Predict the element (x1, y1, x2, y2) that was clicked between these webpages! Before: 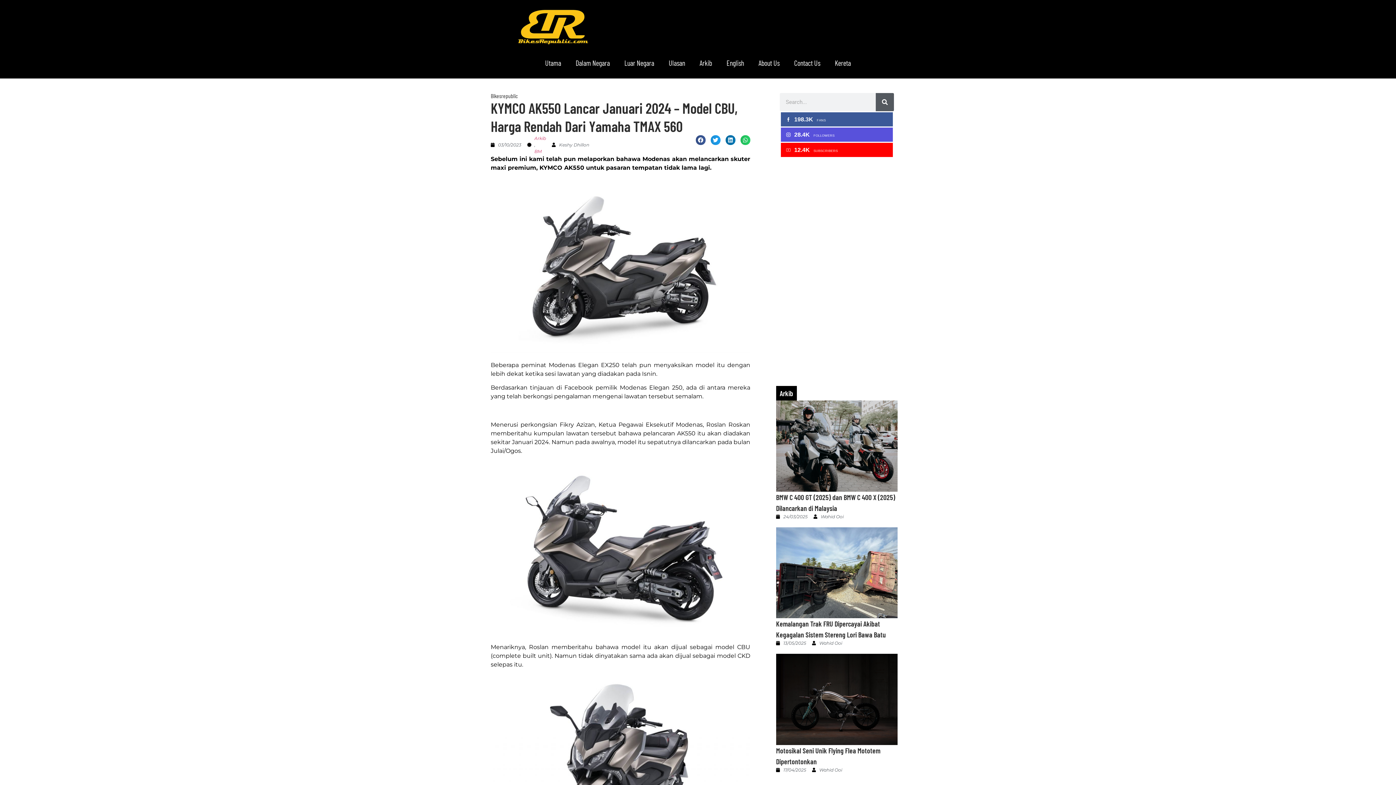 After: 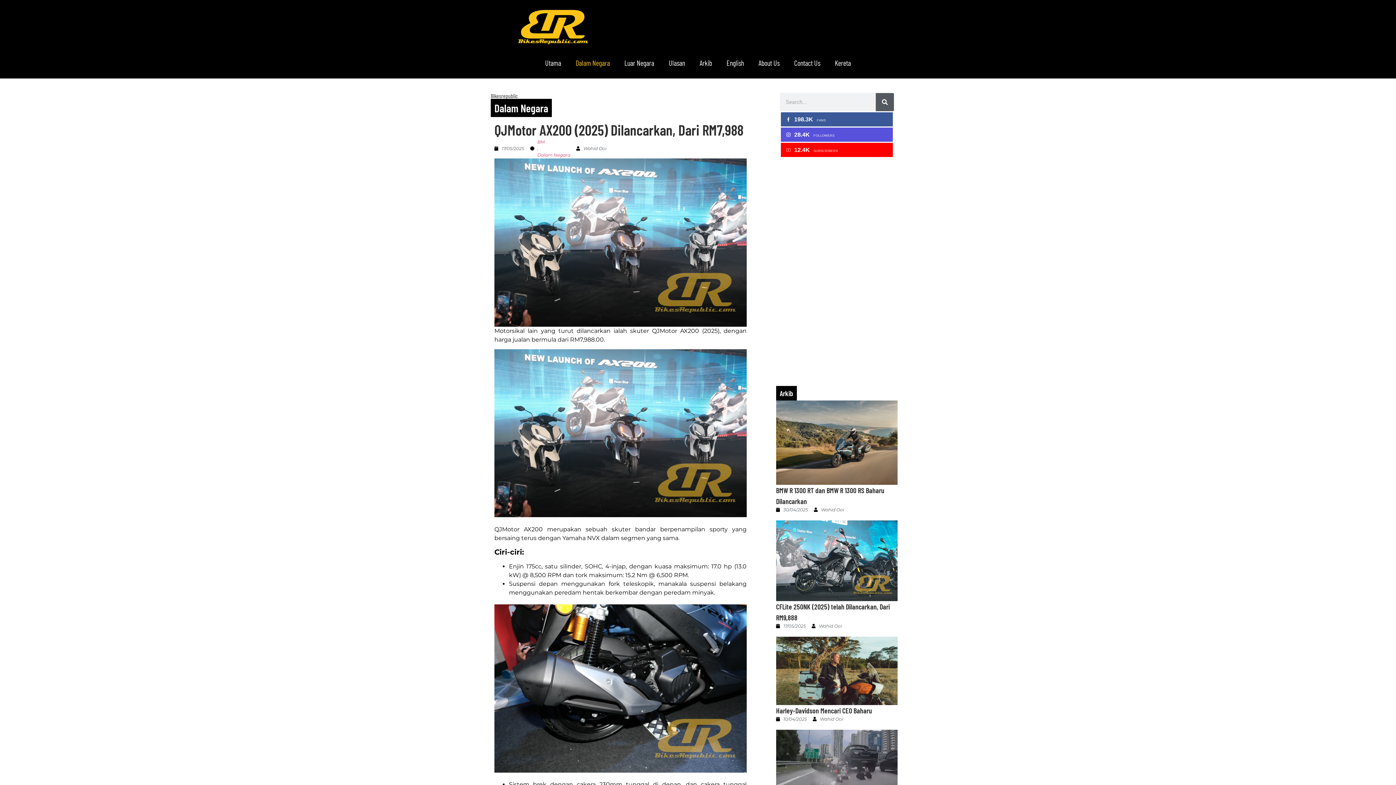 Action: bbox: (568, 54, 617, 71) label: Dalam Negara